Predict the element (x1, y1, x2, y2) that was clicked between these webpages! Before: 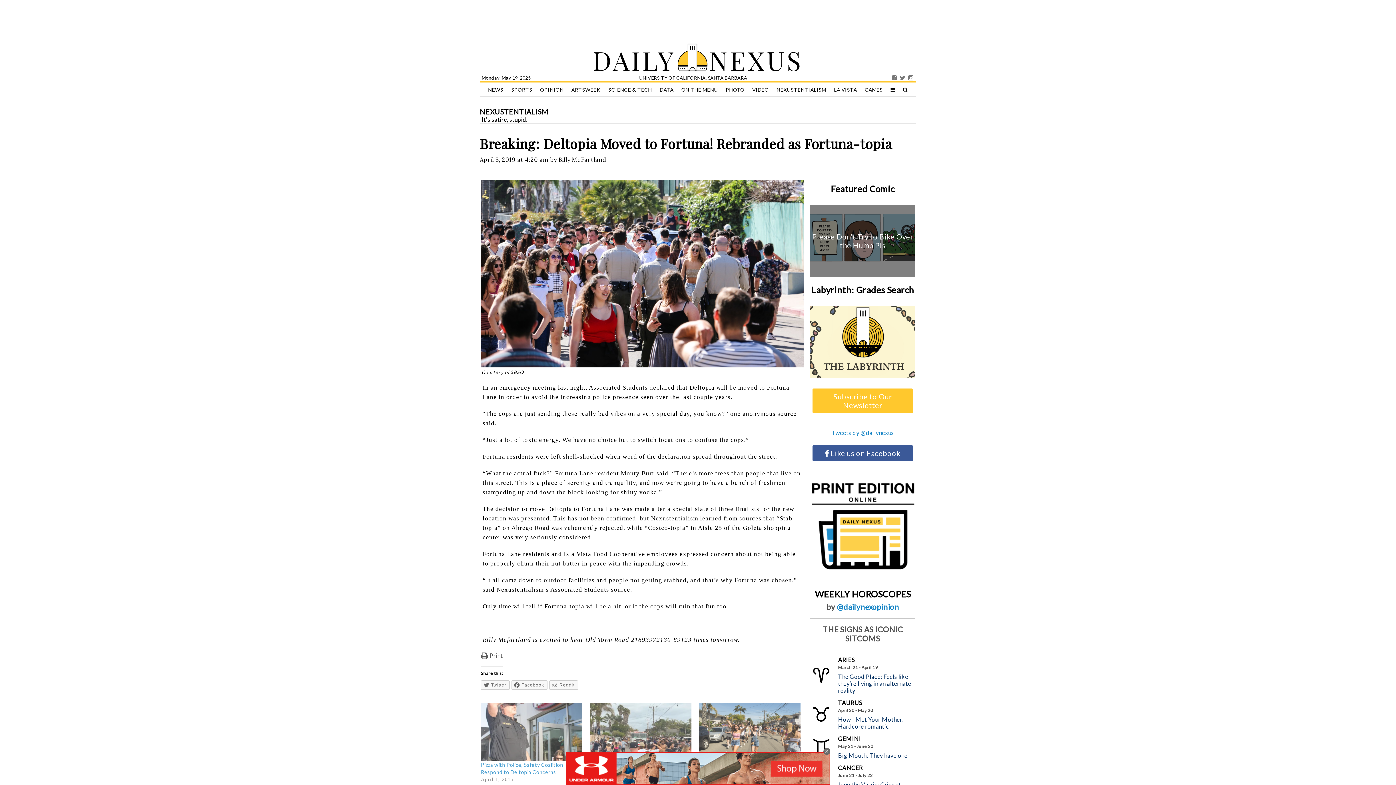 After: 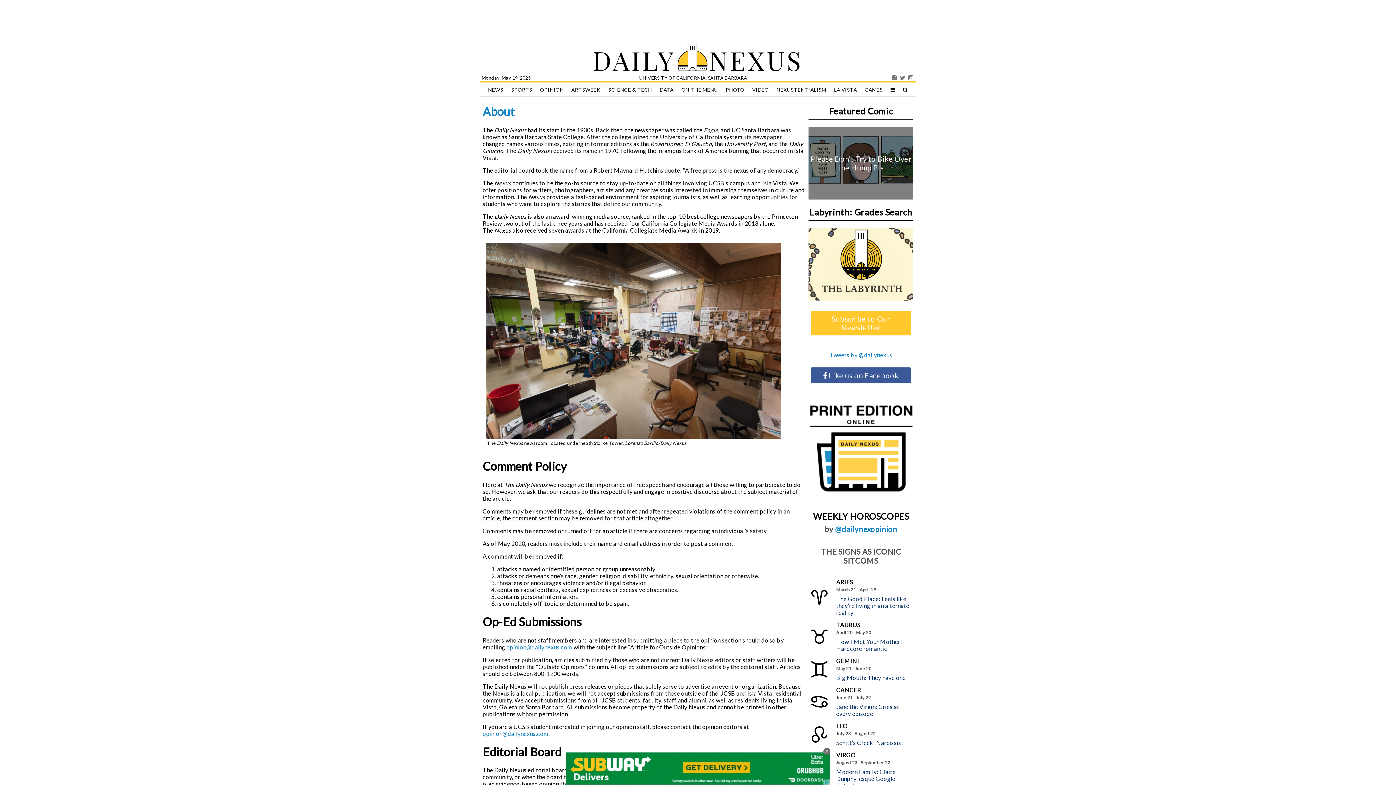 Action: bbox: (887, 82, 898, 97)